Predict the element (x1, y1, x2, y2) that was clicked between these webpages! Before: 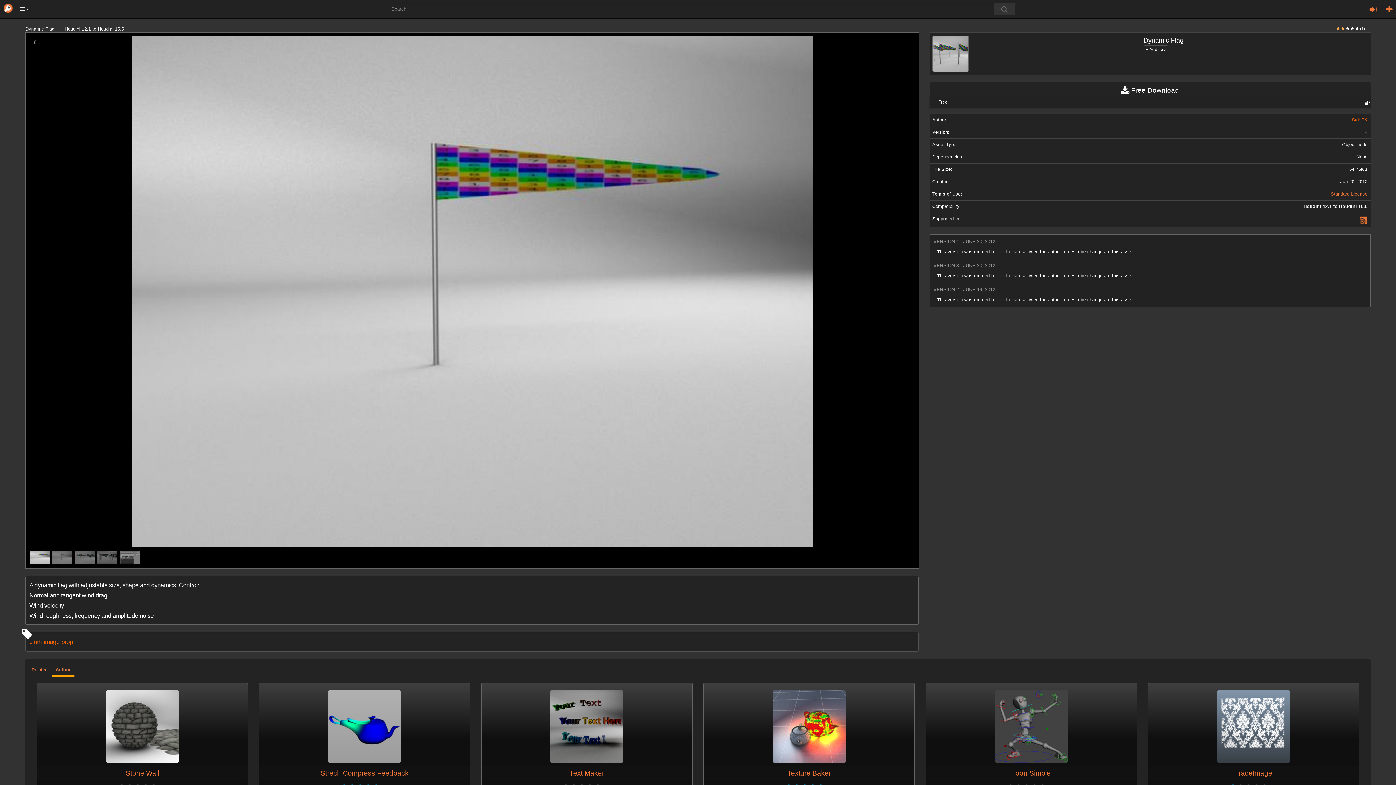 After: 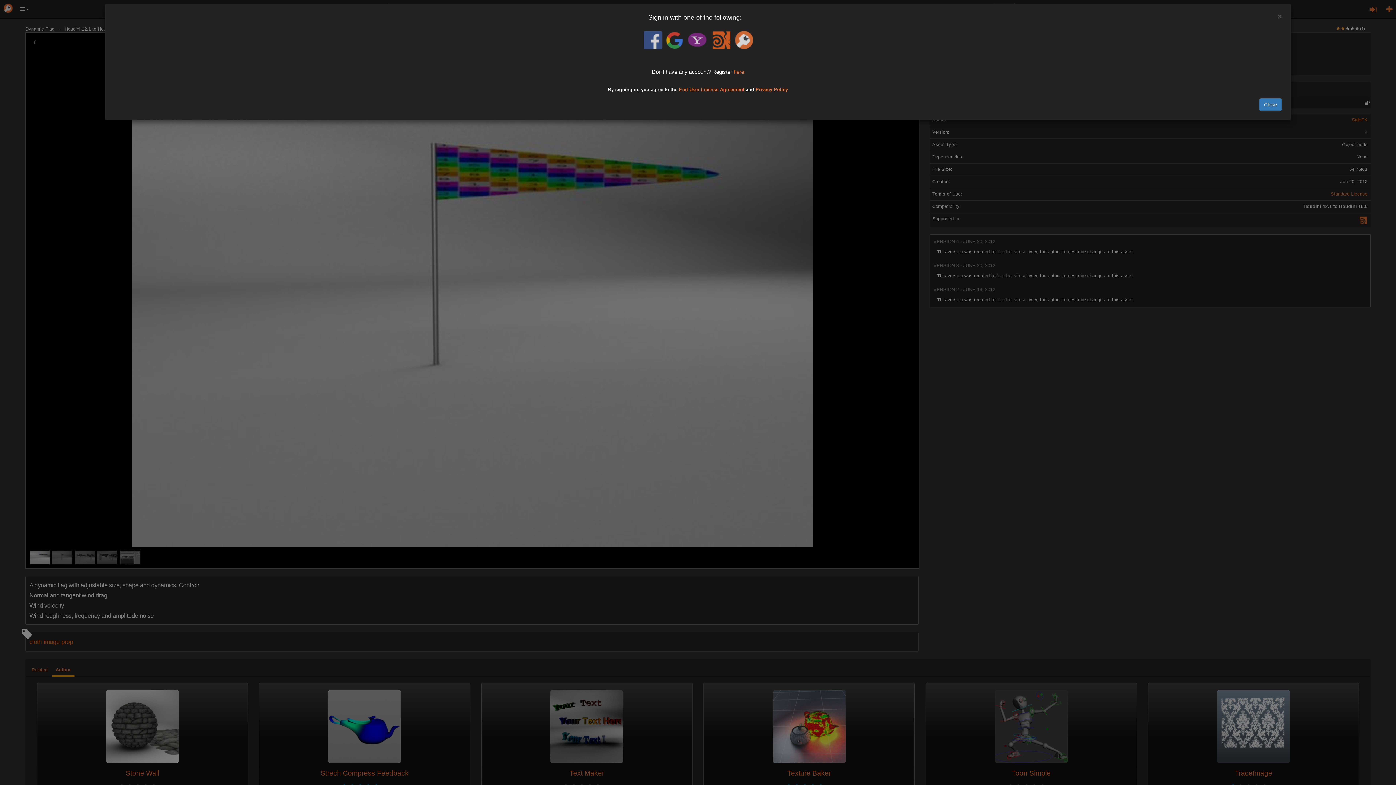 Action: bbox: (929, 82, 1370, 99) label:  Free Download